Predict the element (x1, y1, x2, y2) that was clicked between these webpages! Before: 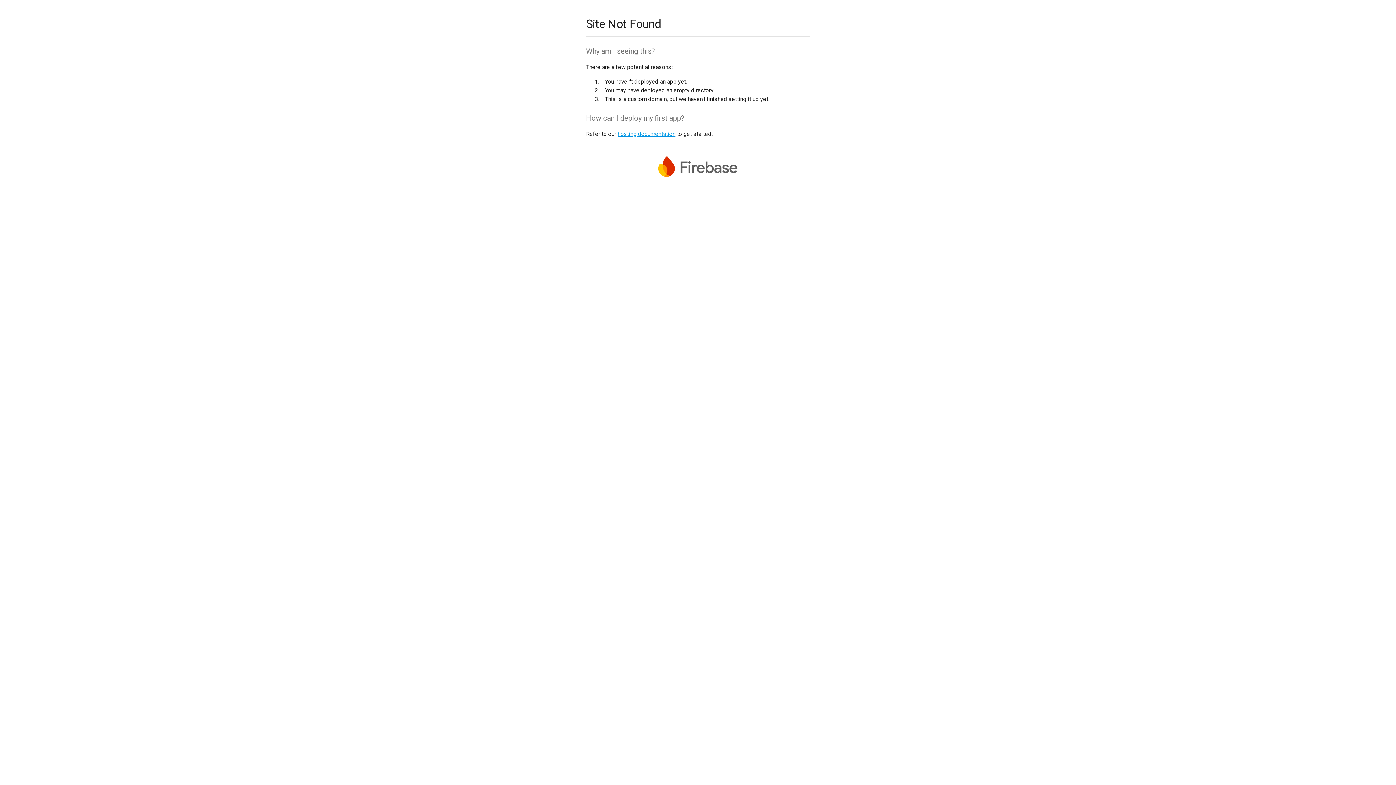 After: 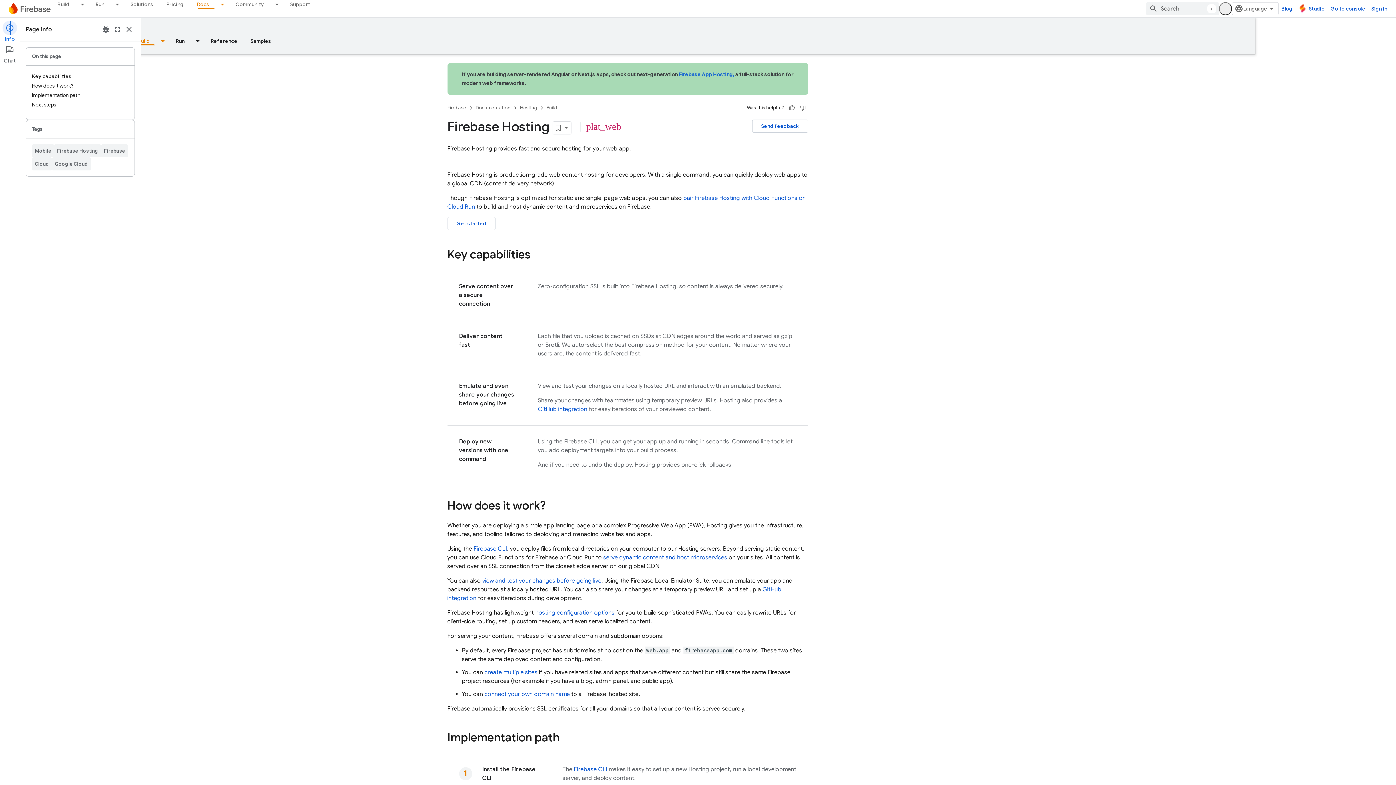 Action: bbox: (617, 130, 675, 137) label: hosting documentation